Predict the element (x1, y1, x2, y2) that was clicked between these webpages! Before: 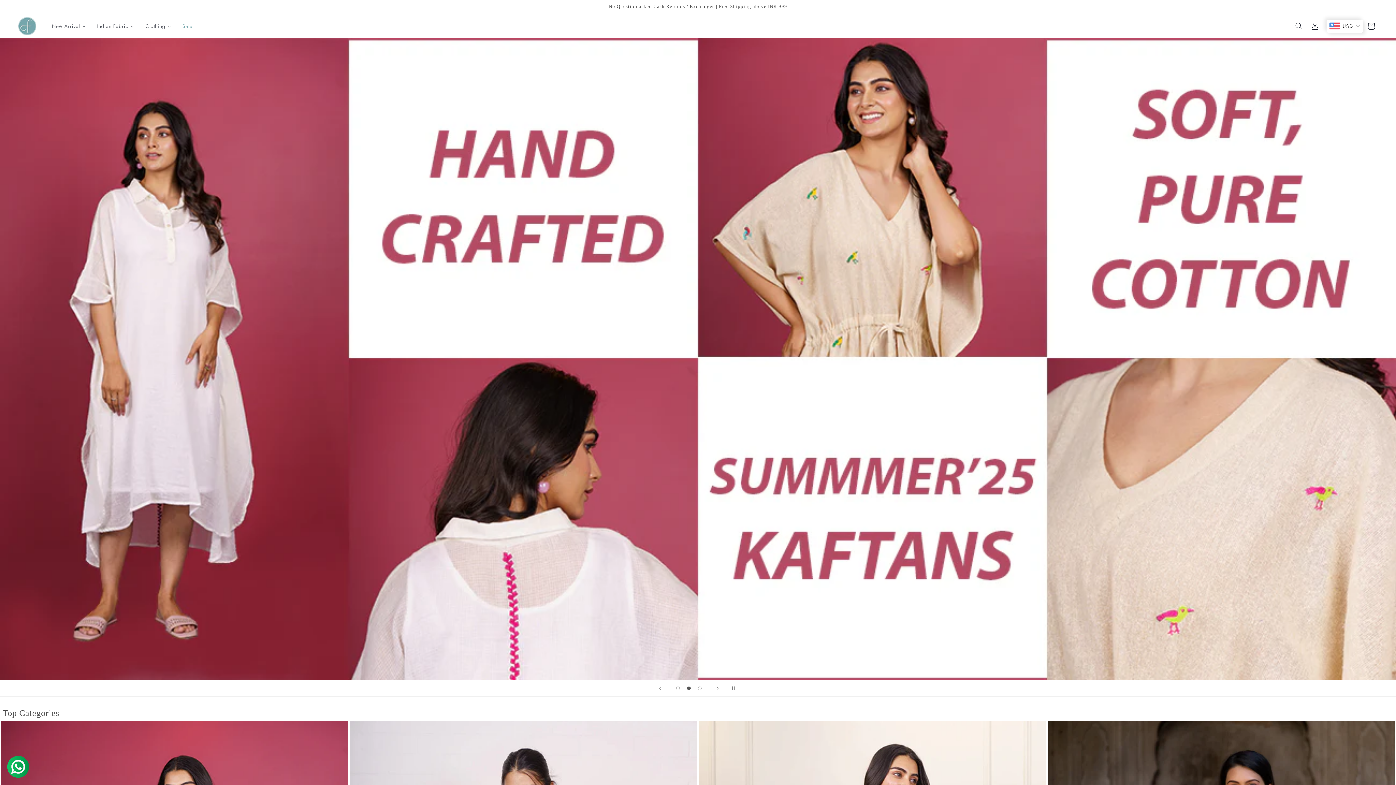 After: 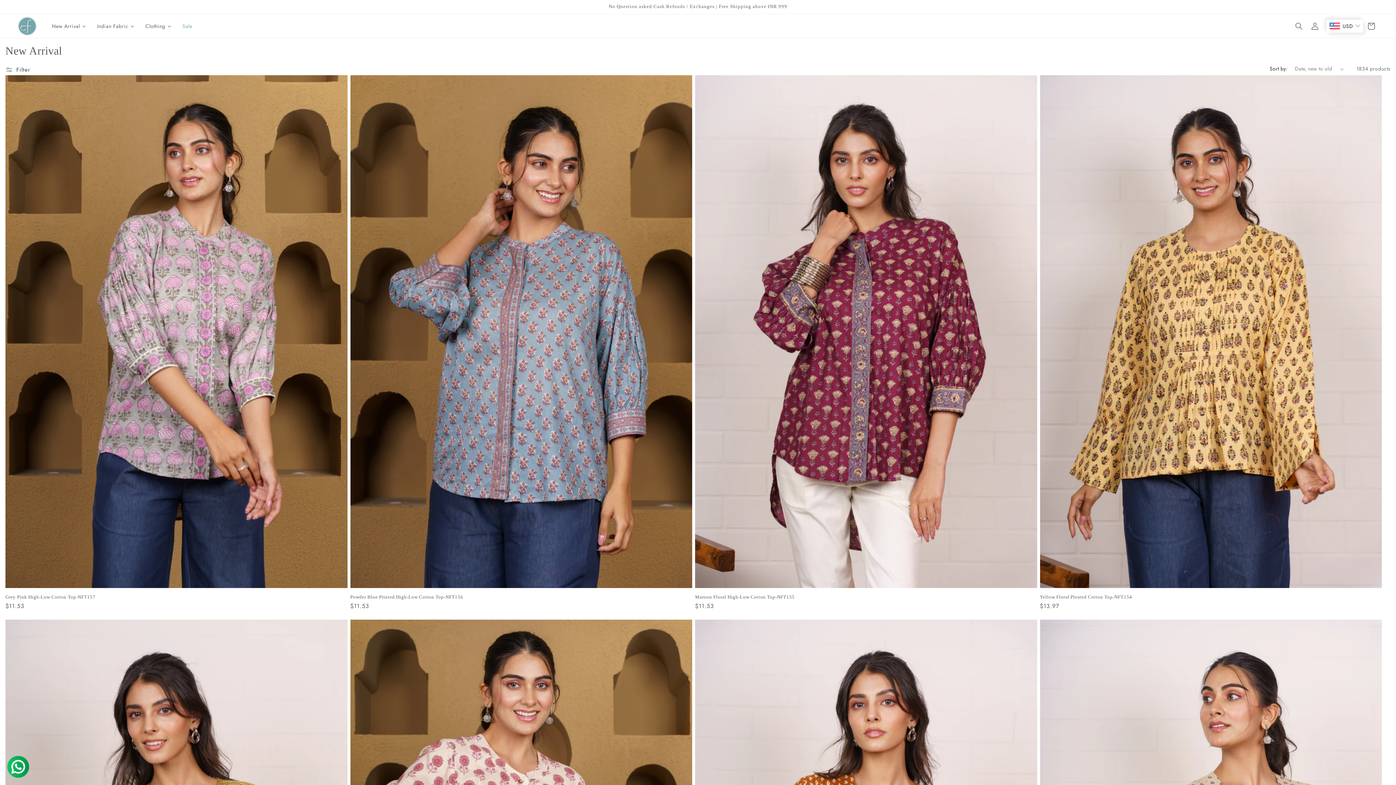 Action: bbox: (46, 18, 91, 33) label: New Arrival